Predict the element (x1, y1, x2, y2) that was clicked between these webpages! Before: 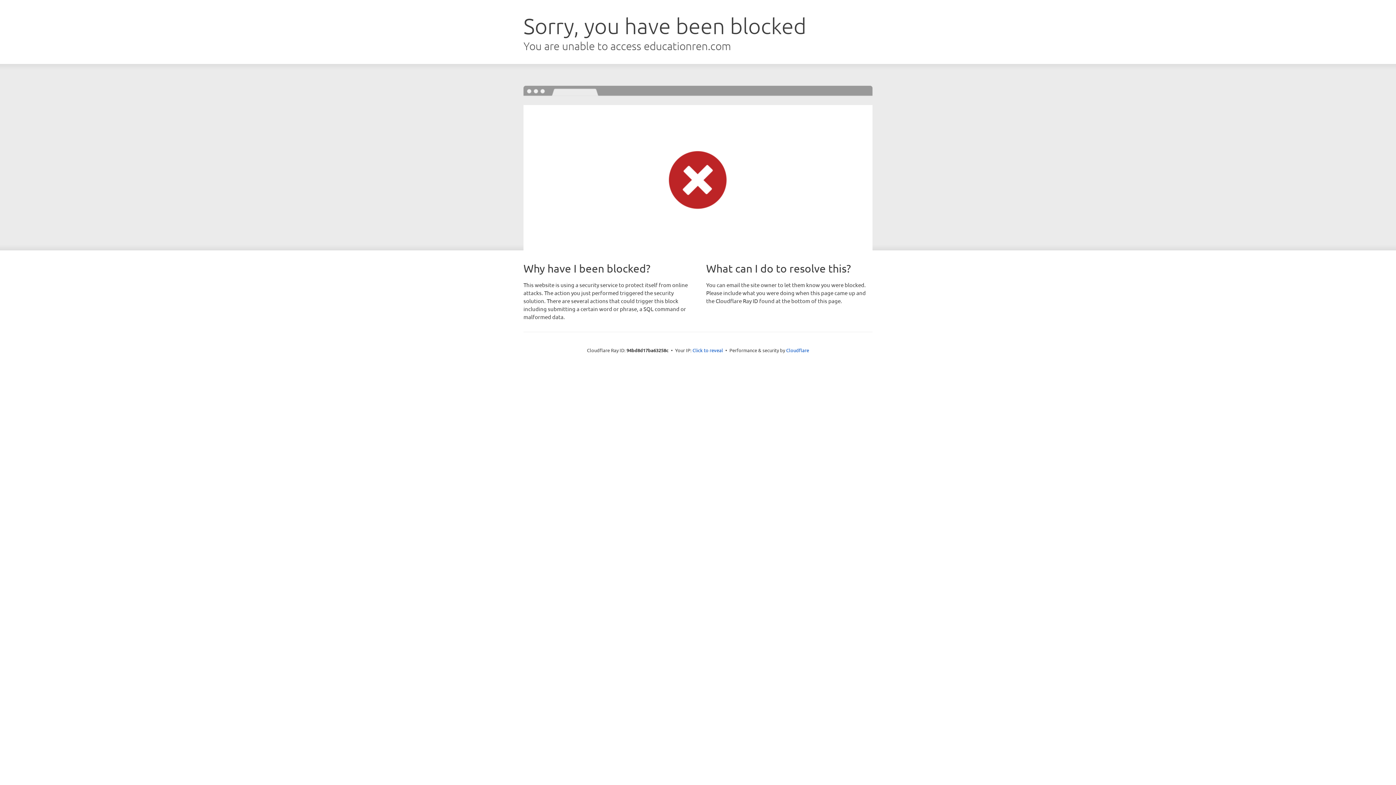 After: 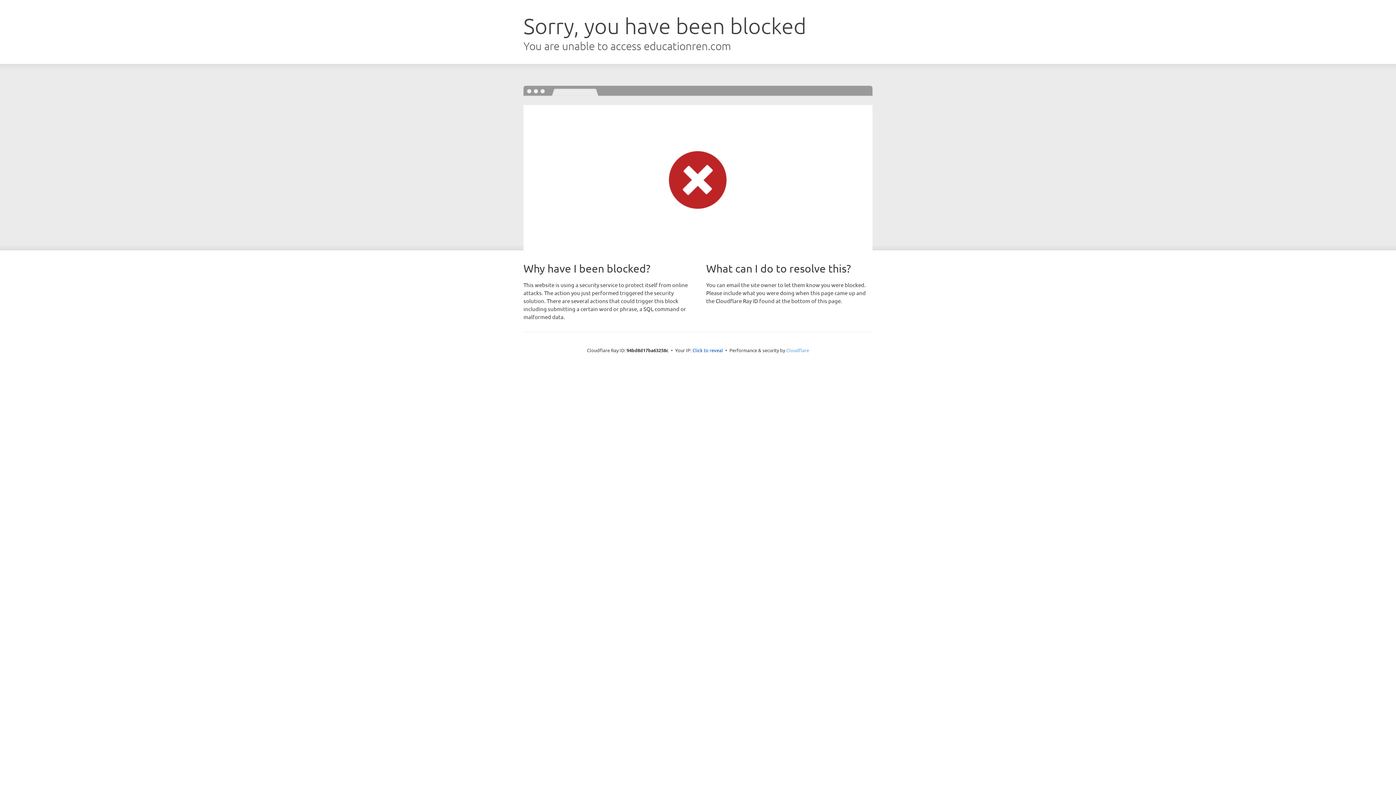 Action: bbox: (786, 347, 809, 353) label: Cloudflare